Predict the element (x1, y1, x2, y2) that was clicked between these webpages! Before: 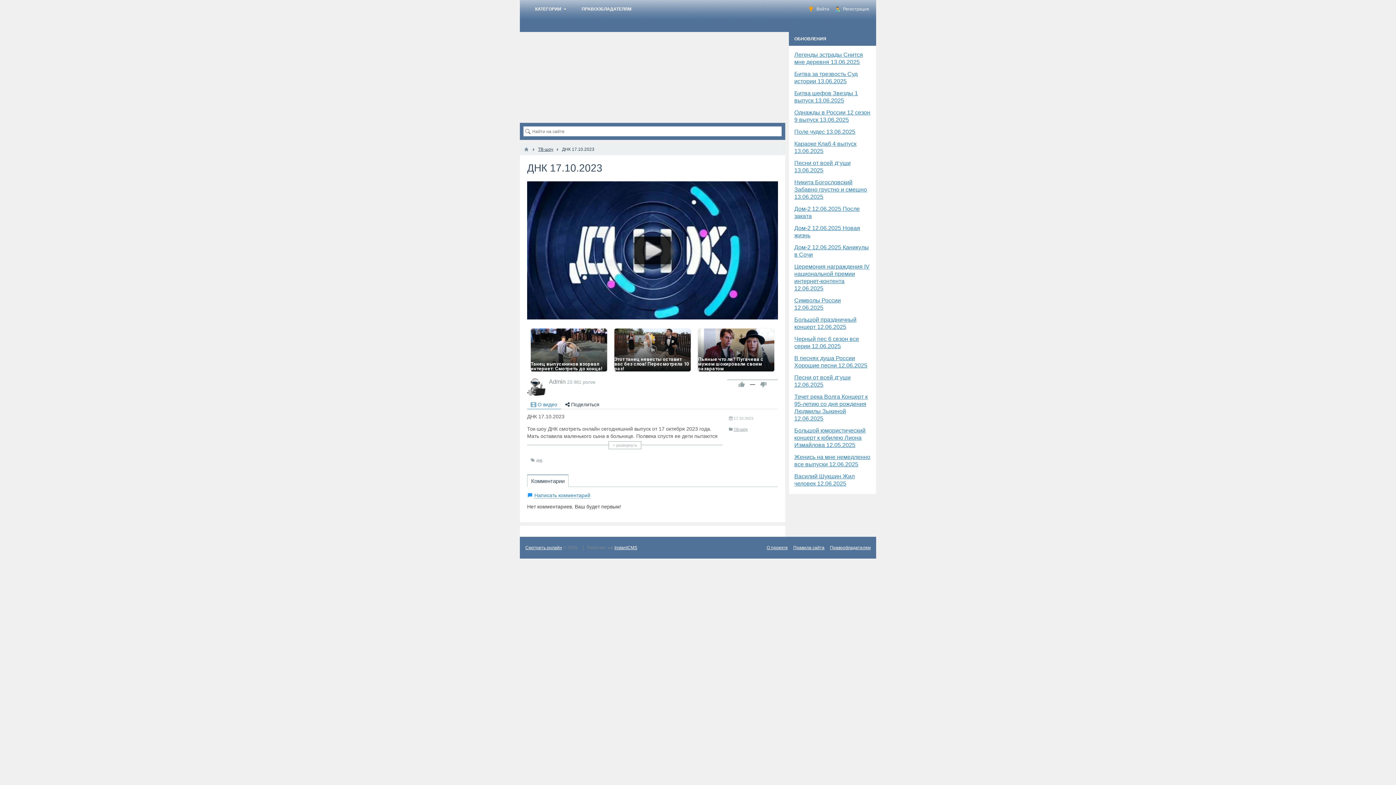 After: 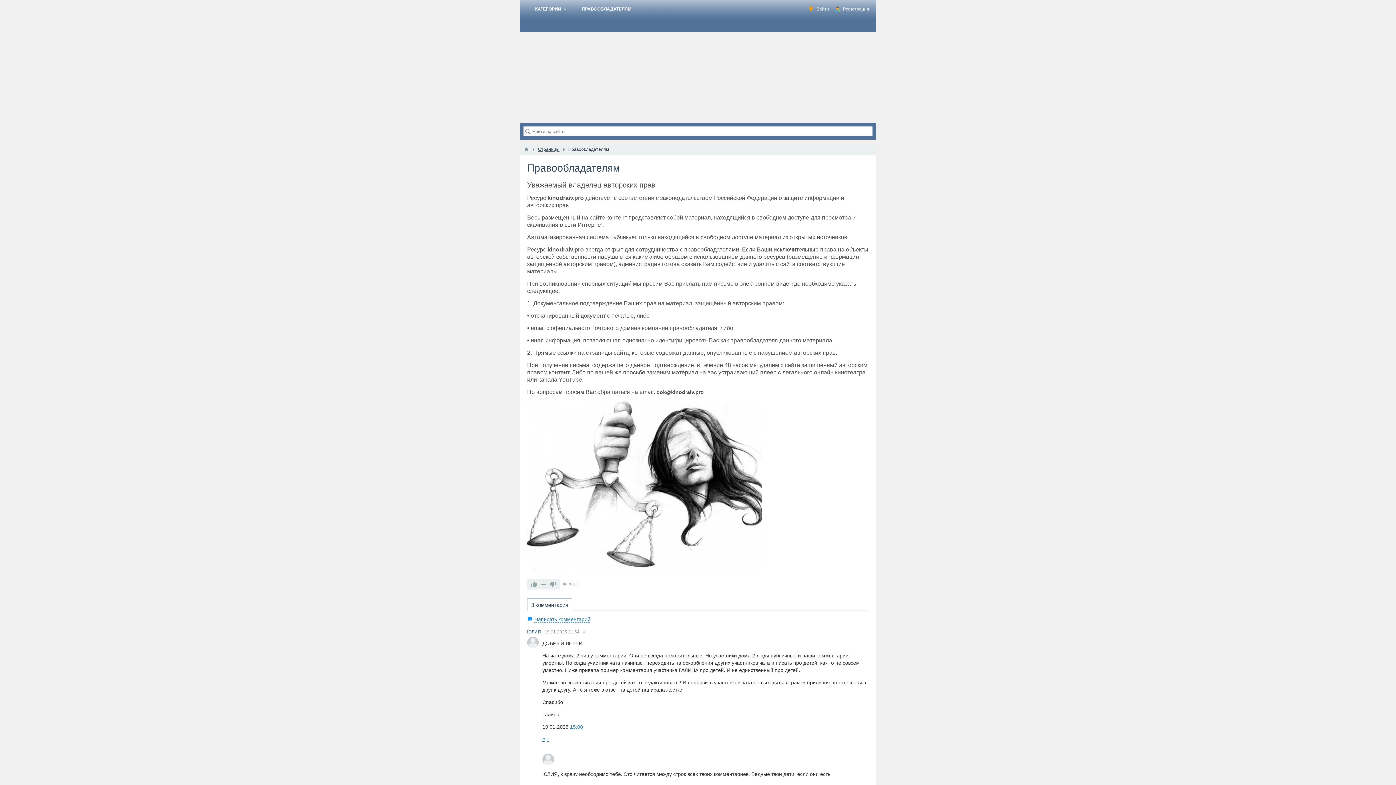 Action: bbox: (571, 0, 637, 18) label: ПРАВООБЛАДАТЕЛЯМ